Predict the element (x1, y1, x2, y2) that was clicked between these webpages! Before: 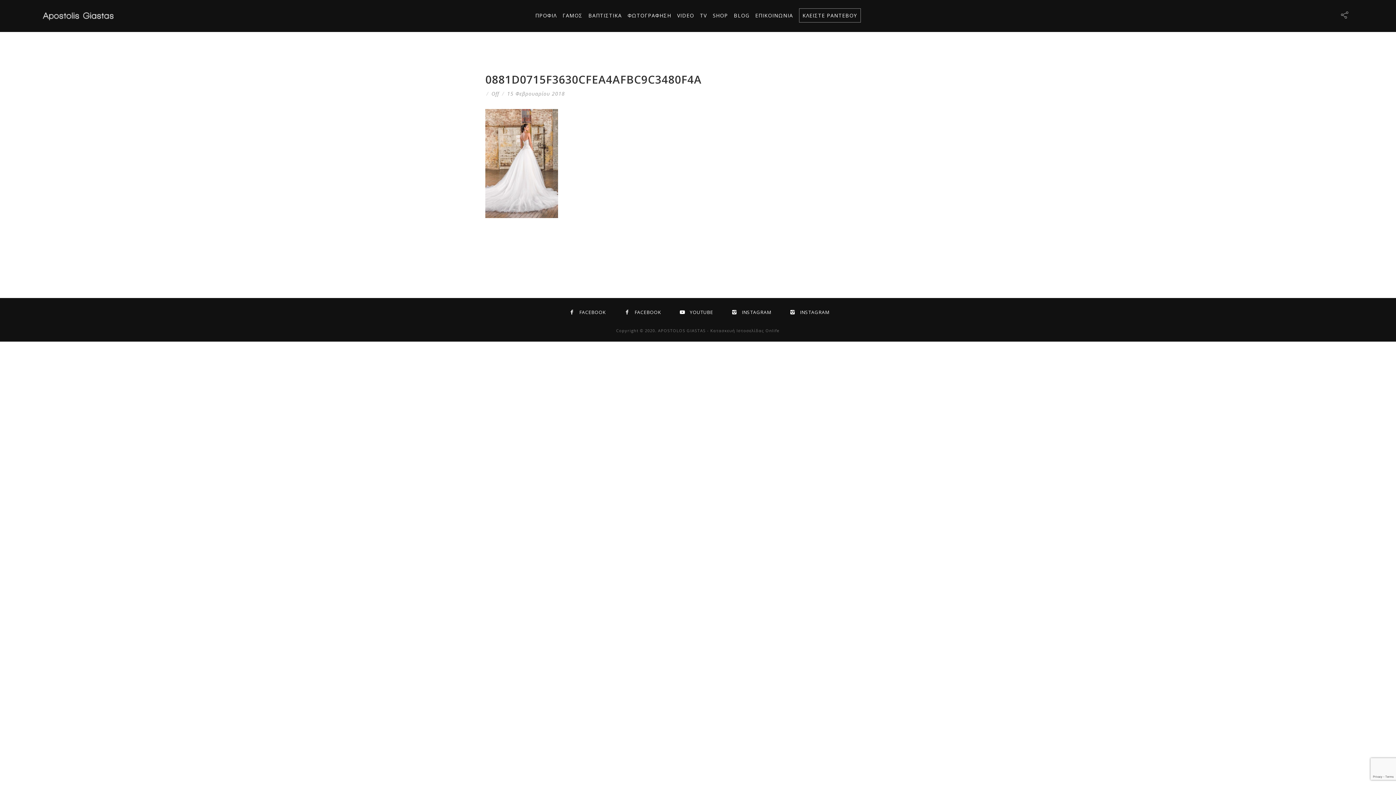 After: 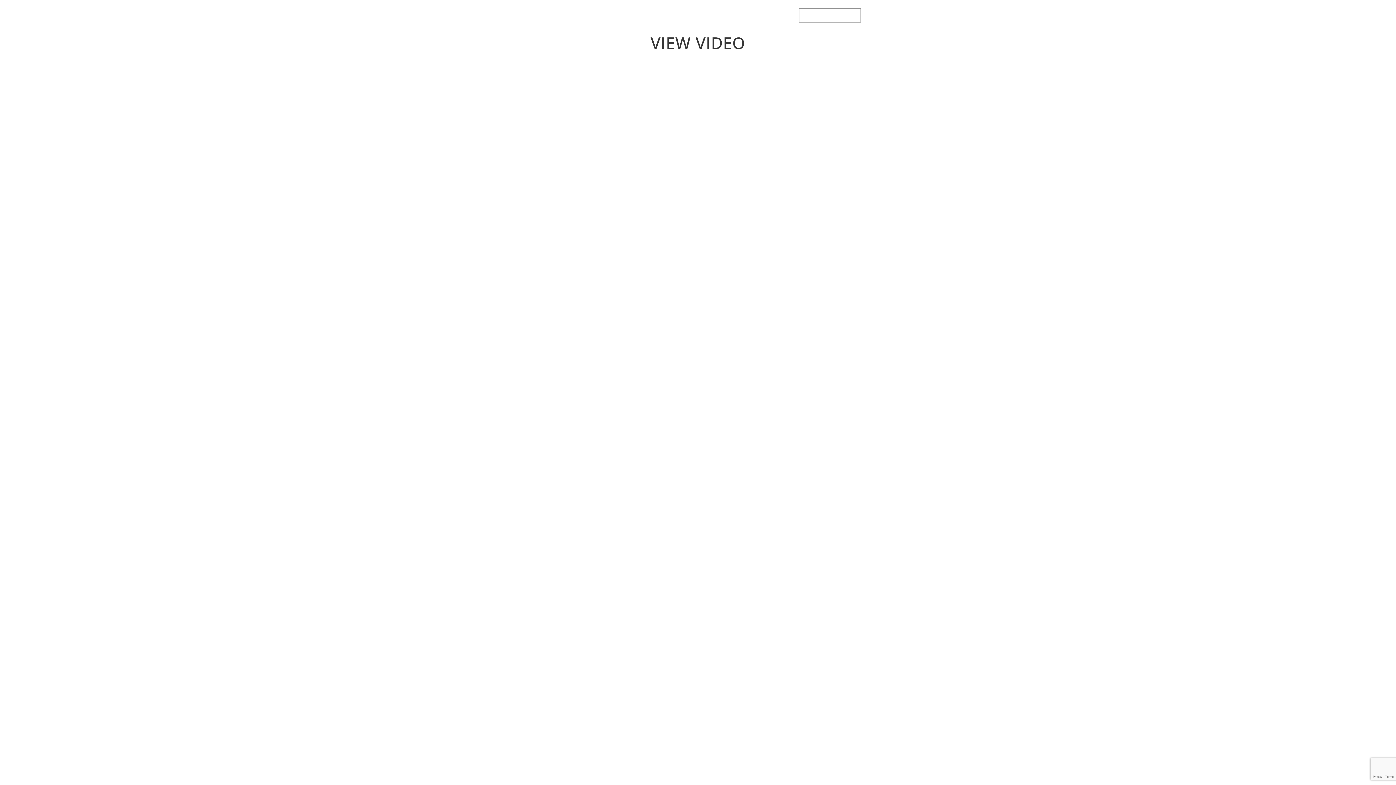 Action: bbox: (41, 0, 114, 32)